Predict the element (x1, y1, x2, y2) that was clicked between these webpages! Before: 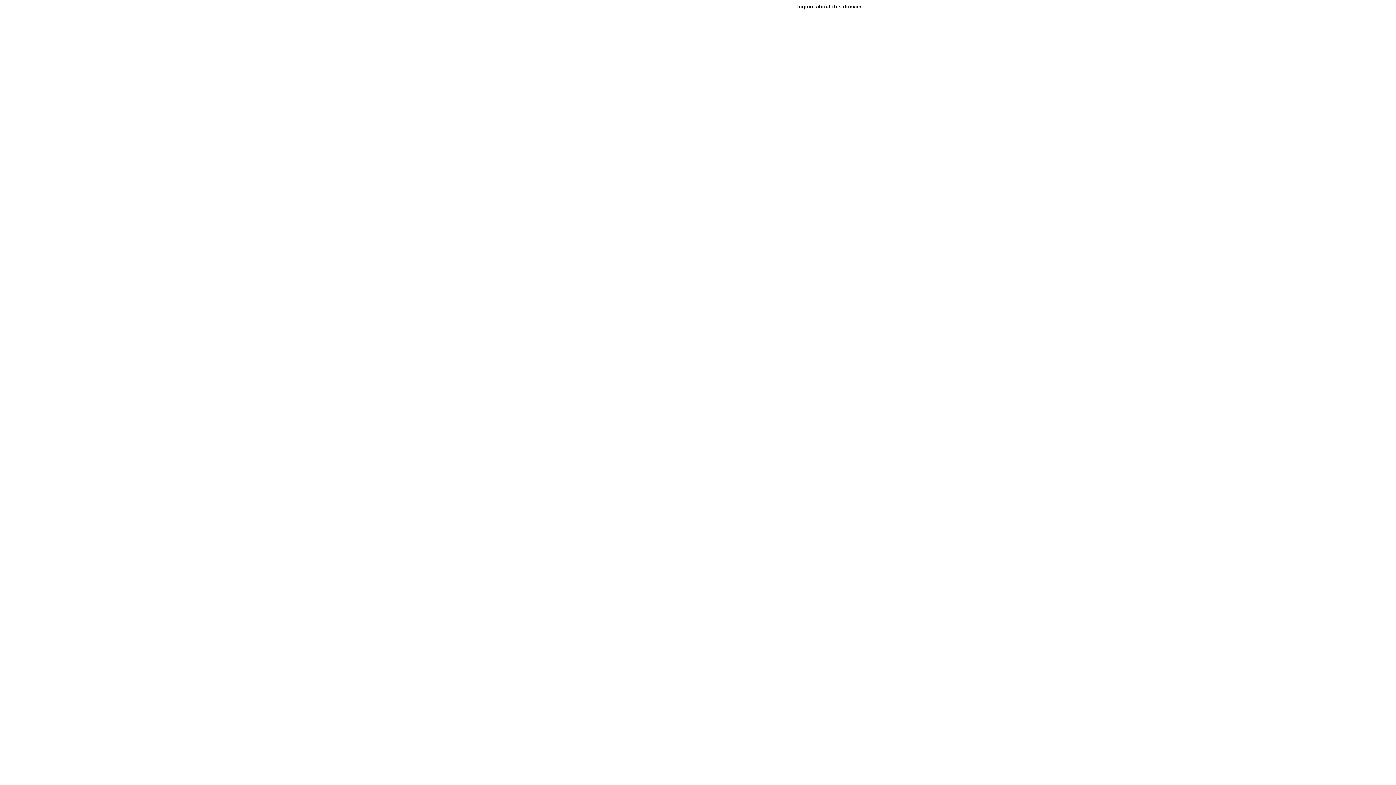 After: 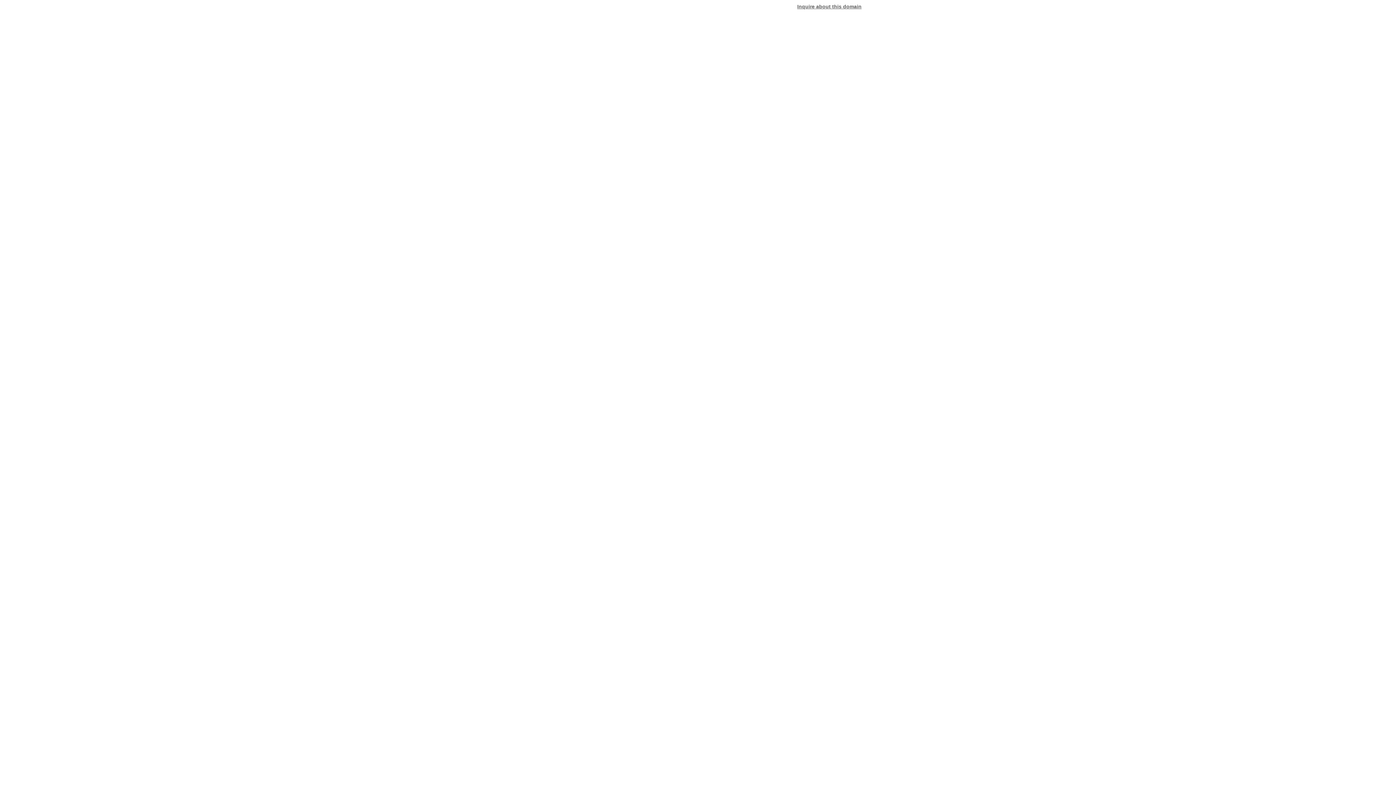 Action: bbox: (797, 3, 861, 9) label: Inquire about this domain